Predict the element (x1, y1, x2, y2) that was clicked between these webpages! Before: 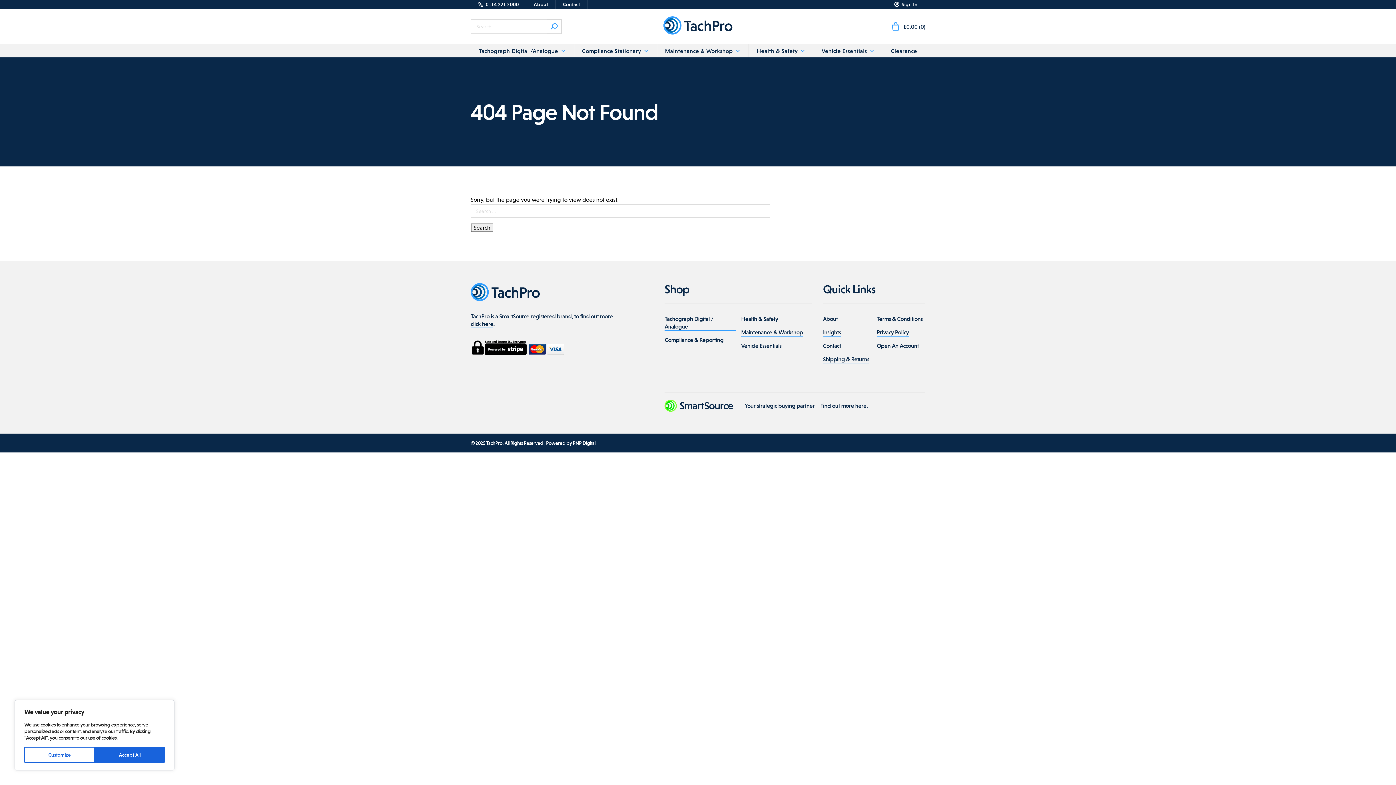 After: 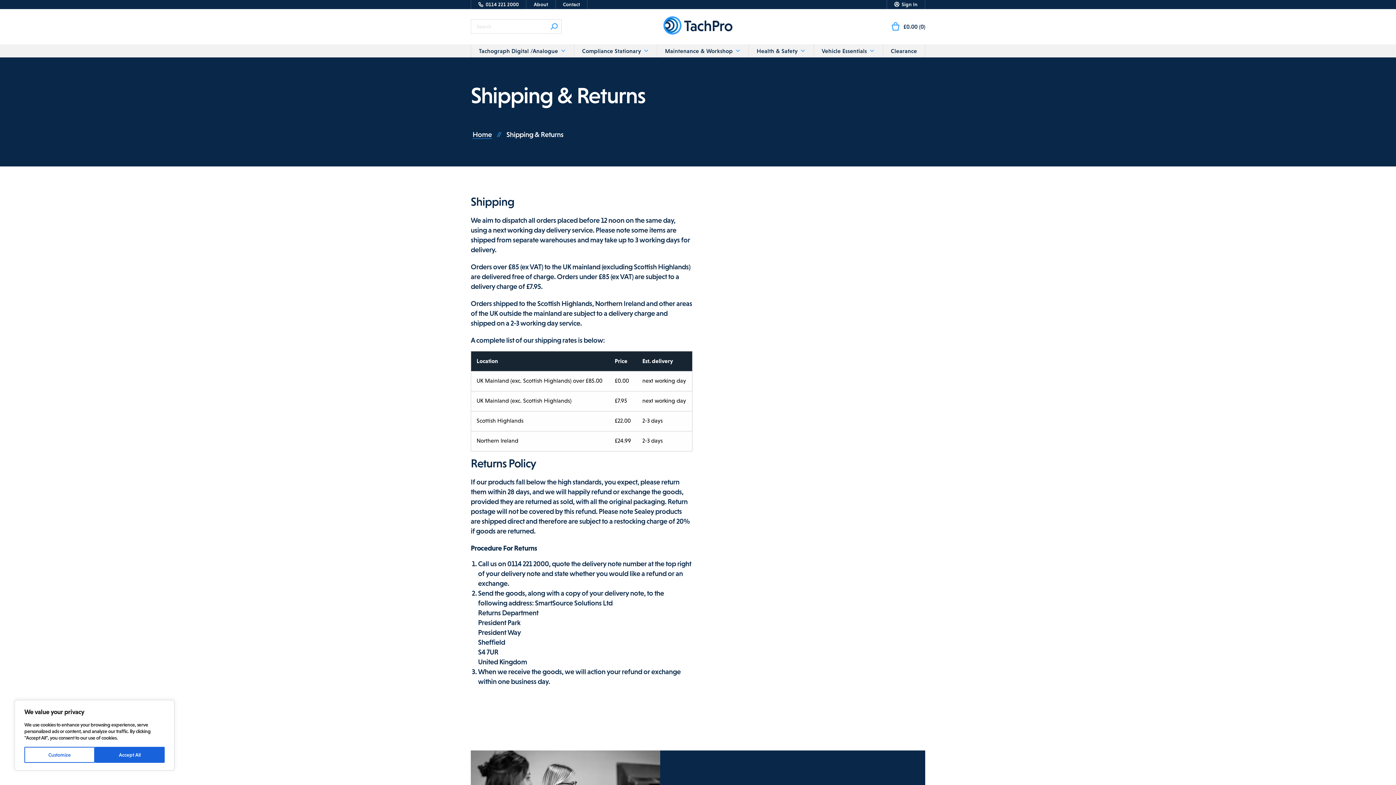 Action: label: Shipping & Returns bbox: (823, 355, 869, 363)